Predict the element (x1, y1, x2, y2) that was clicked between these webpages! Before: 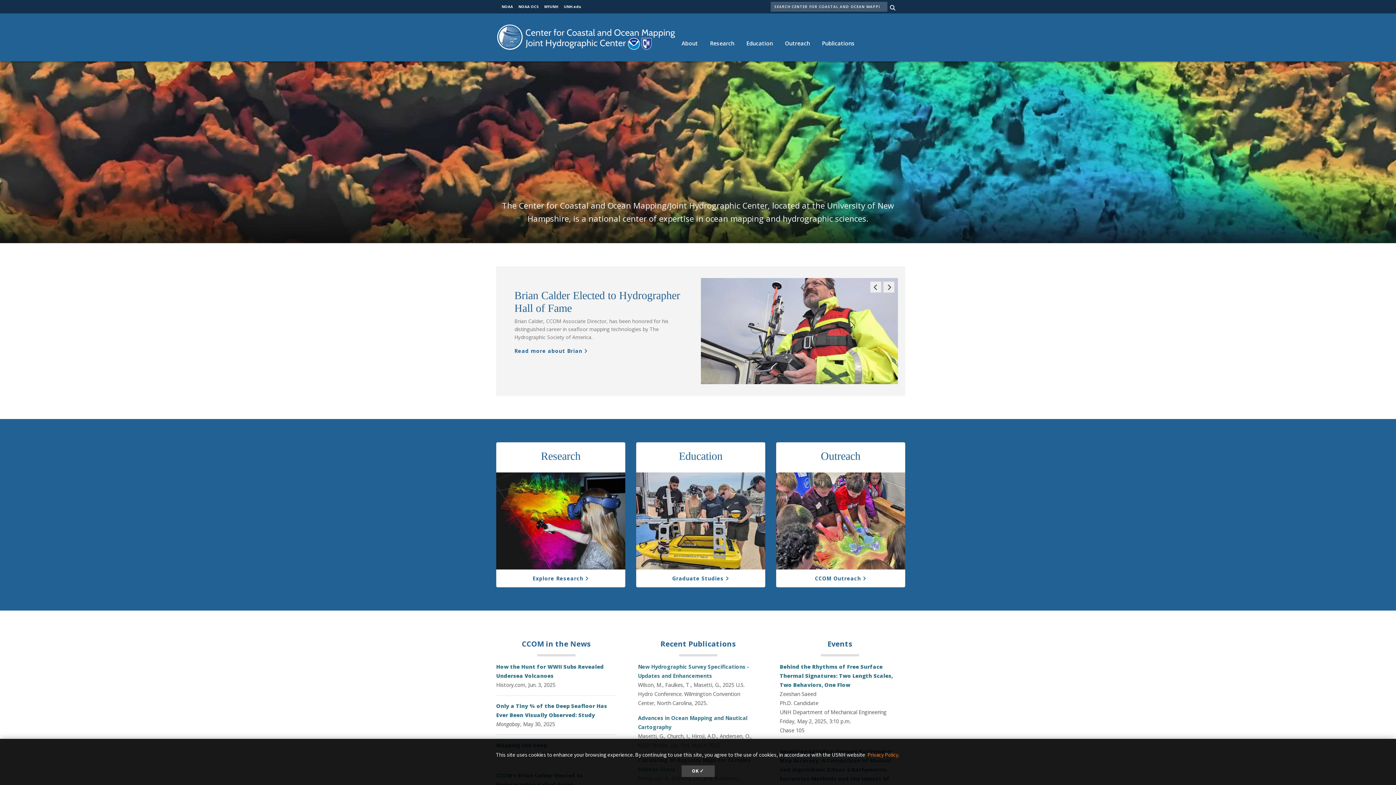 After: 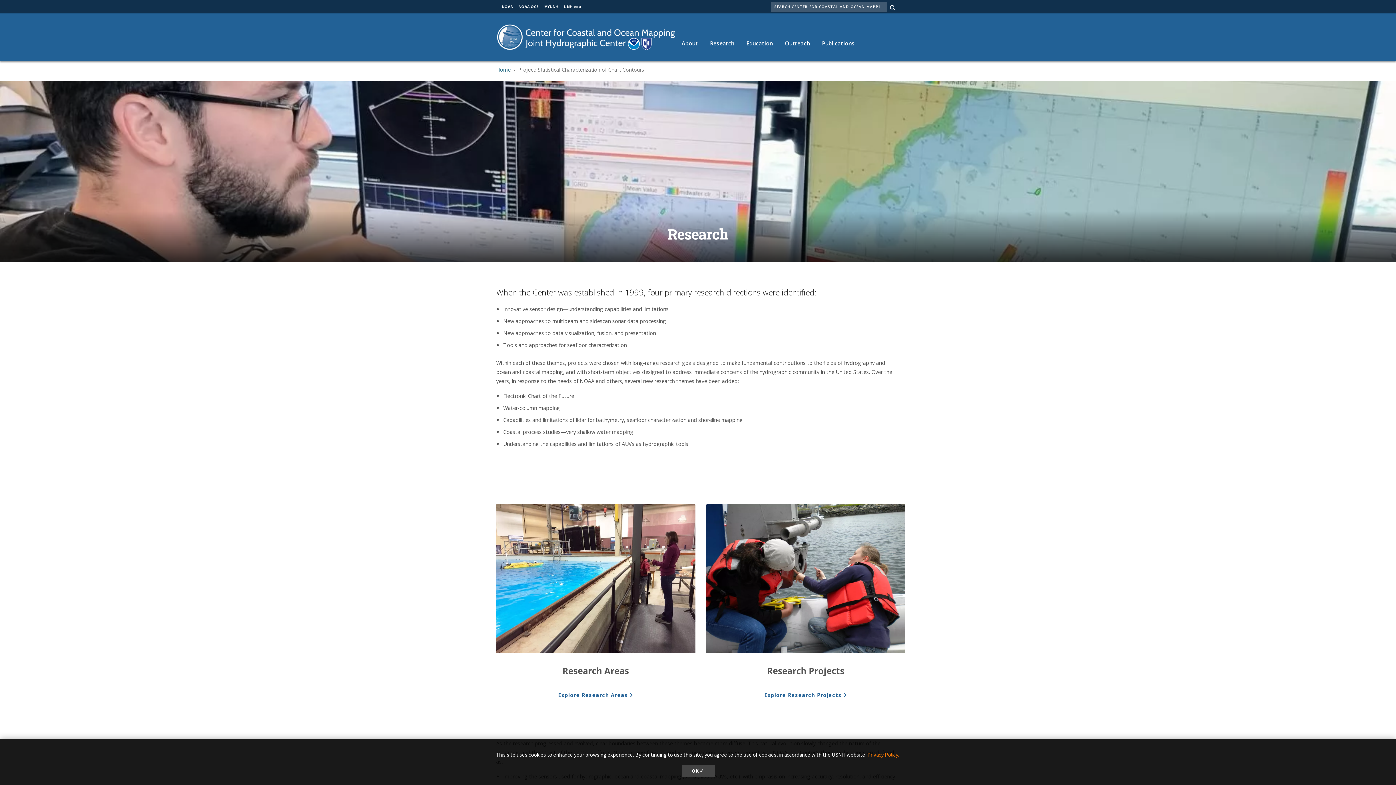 Action: bbox: (532, 575, 589, 582) label: Explore Research